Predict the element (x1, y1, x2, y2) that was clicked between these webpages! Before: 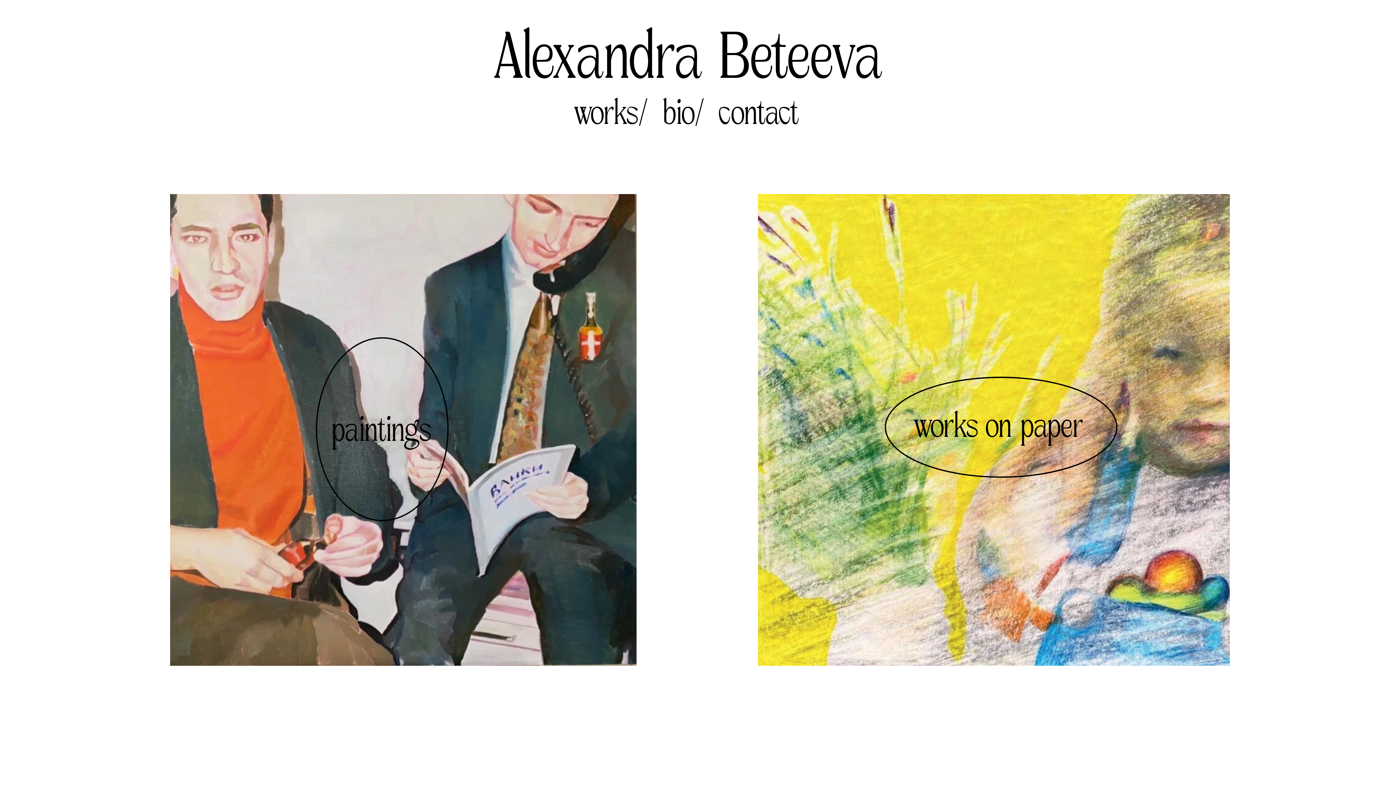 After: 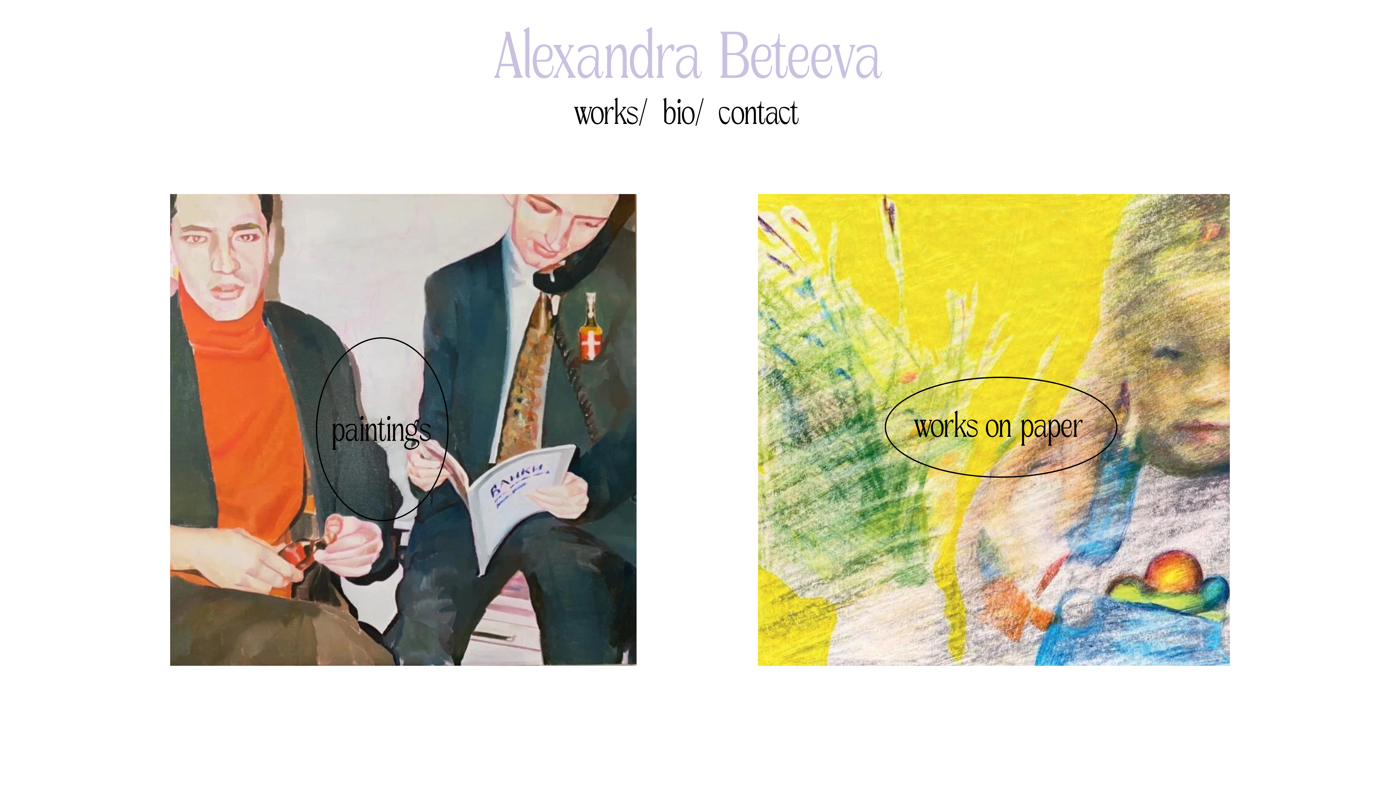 Action: bbox: (493, 24, 883, 97) label: Alexandra Beteeva